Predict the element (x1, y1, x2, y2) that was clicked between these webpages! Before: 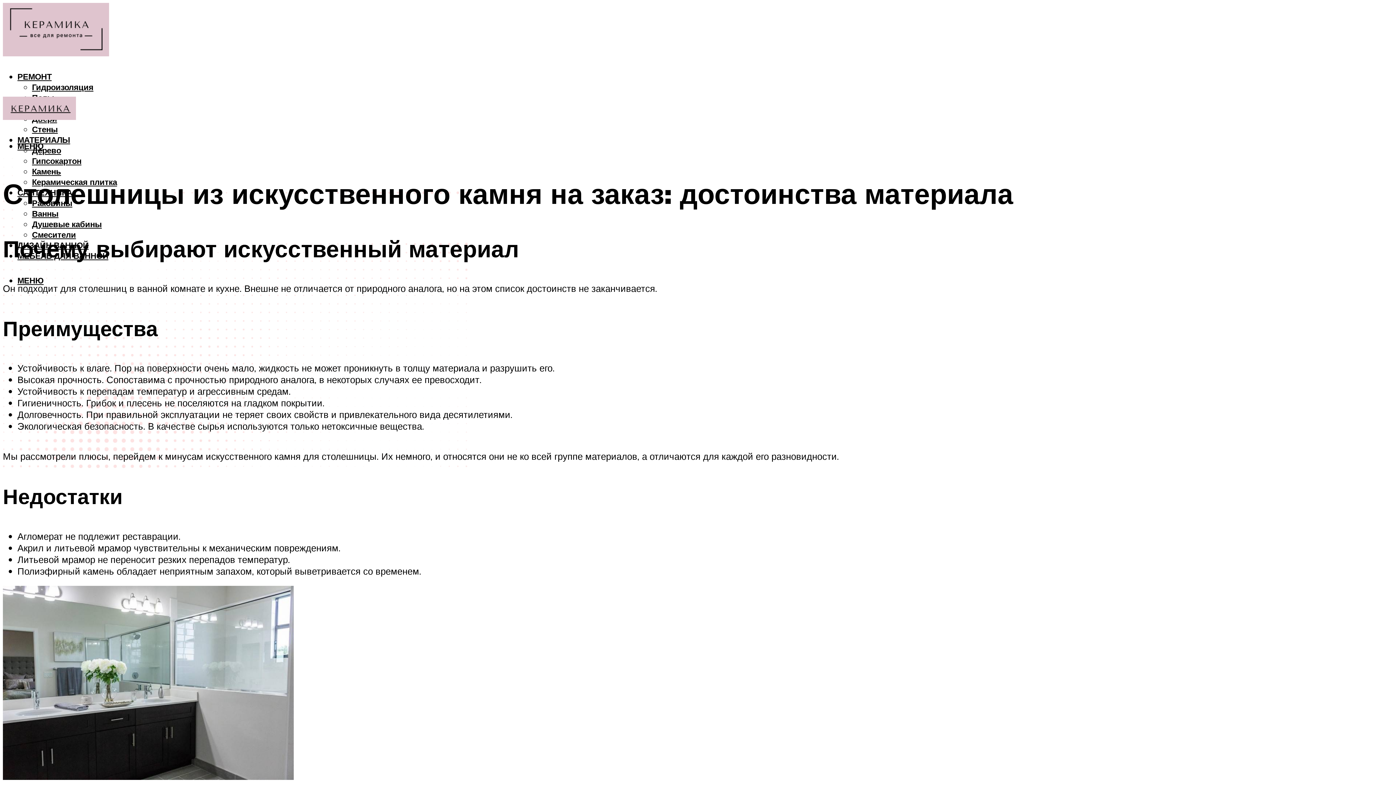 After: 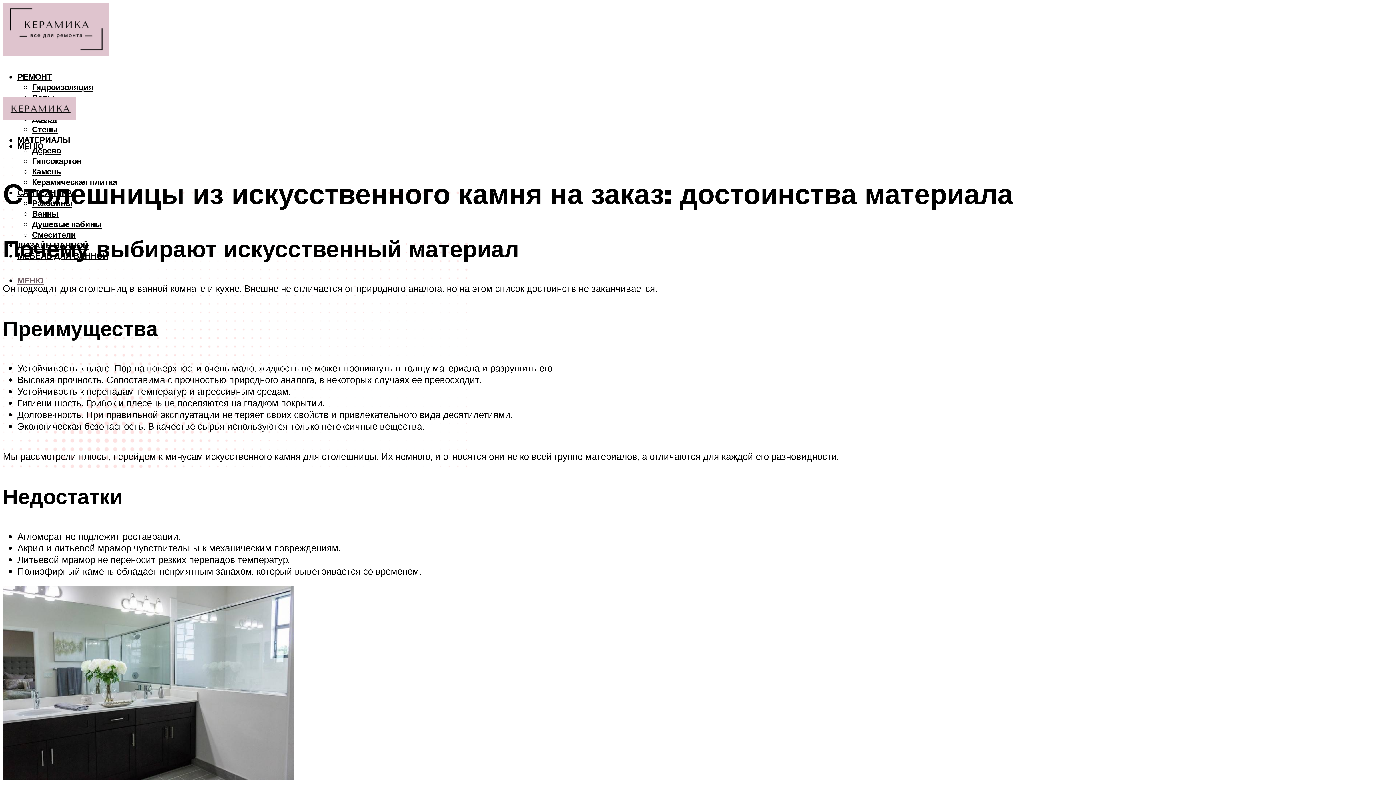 Action: bbox: (17, 275, 43, 285) label: МЕНЮ